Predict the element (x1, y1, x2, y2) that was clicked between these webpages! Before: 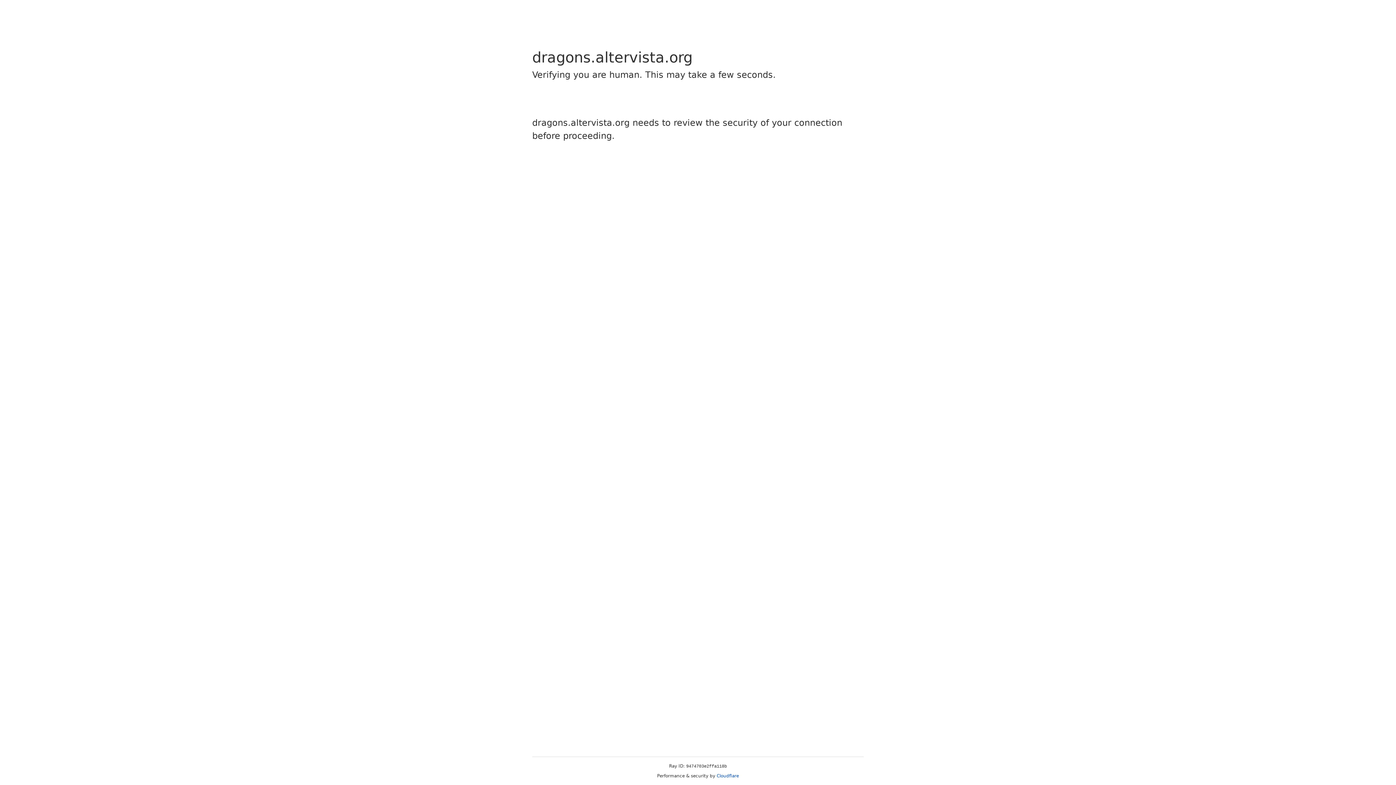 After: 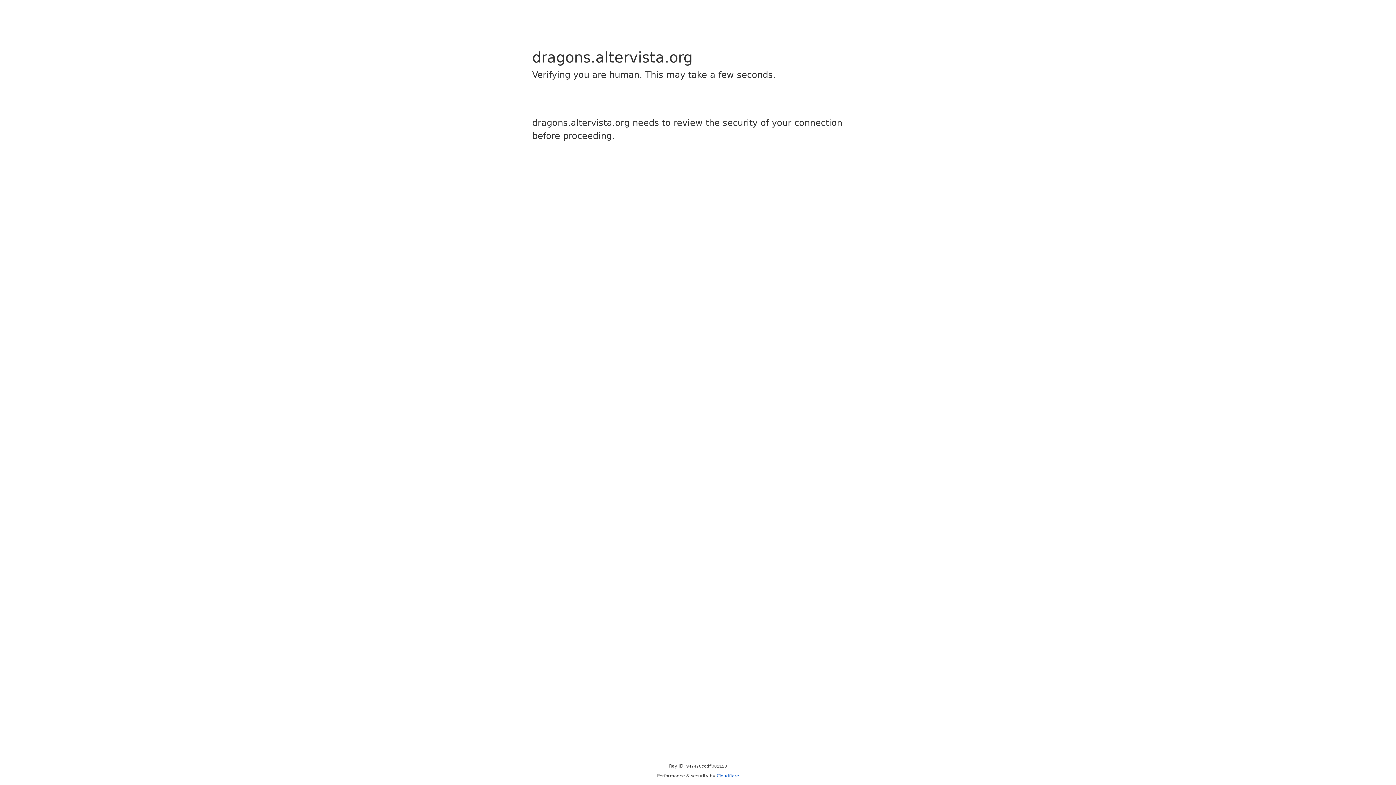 Action: label: Cloudflare bbox: (716, 773, 739, 778)